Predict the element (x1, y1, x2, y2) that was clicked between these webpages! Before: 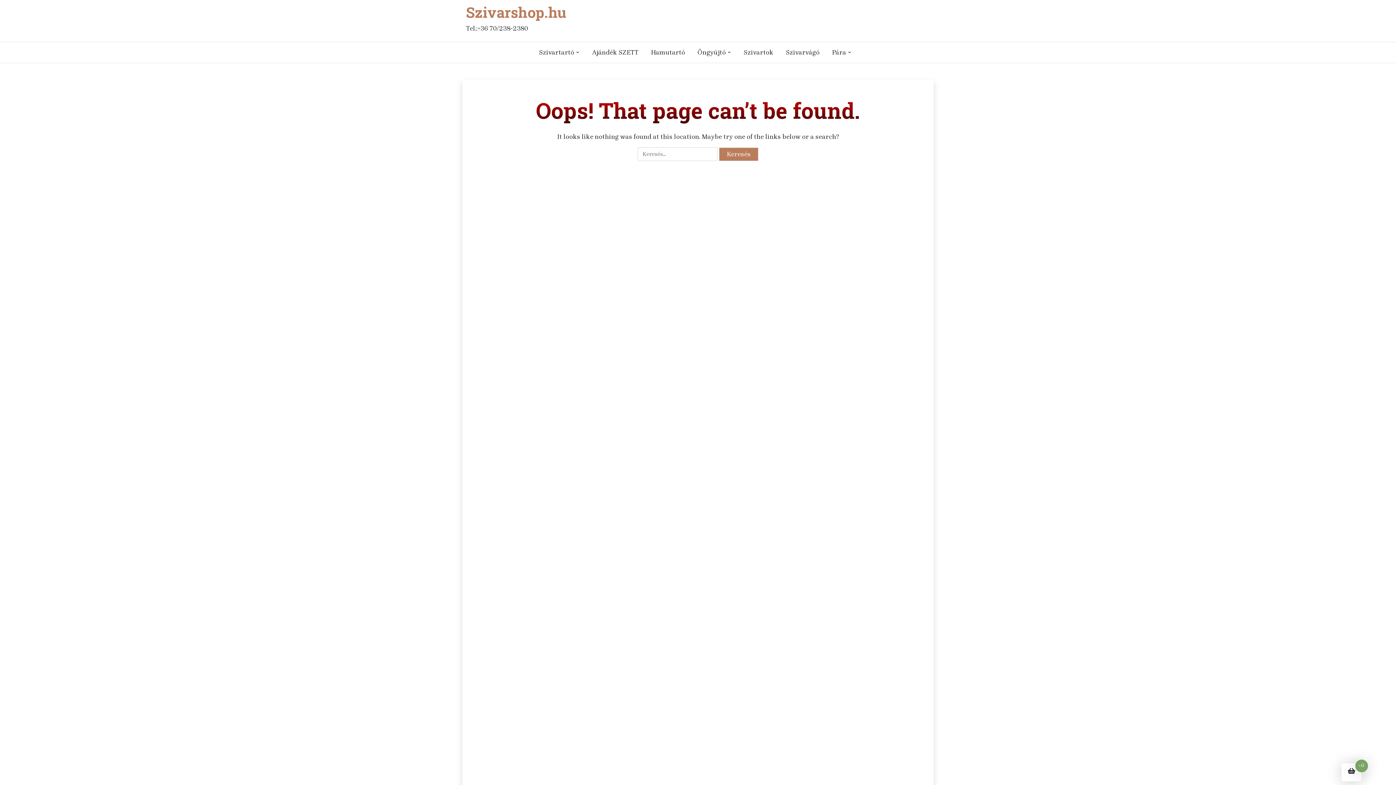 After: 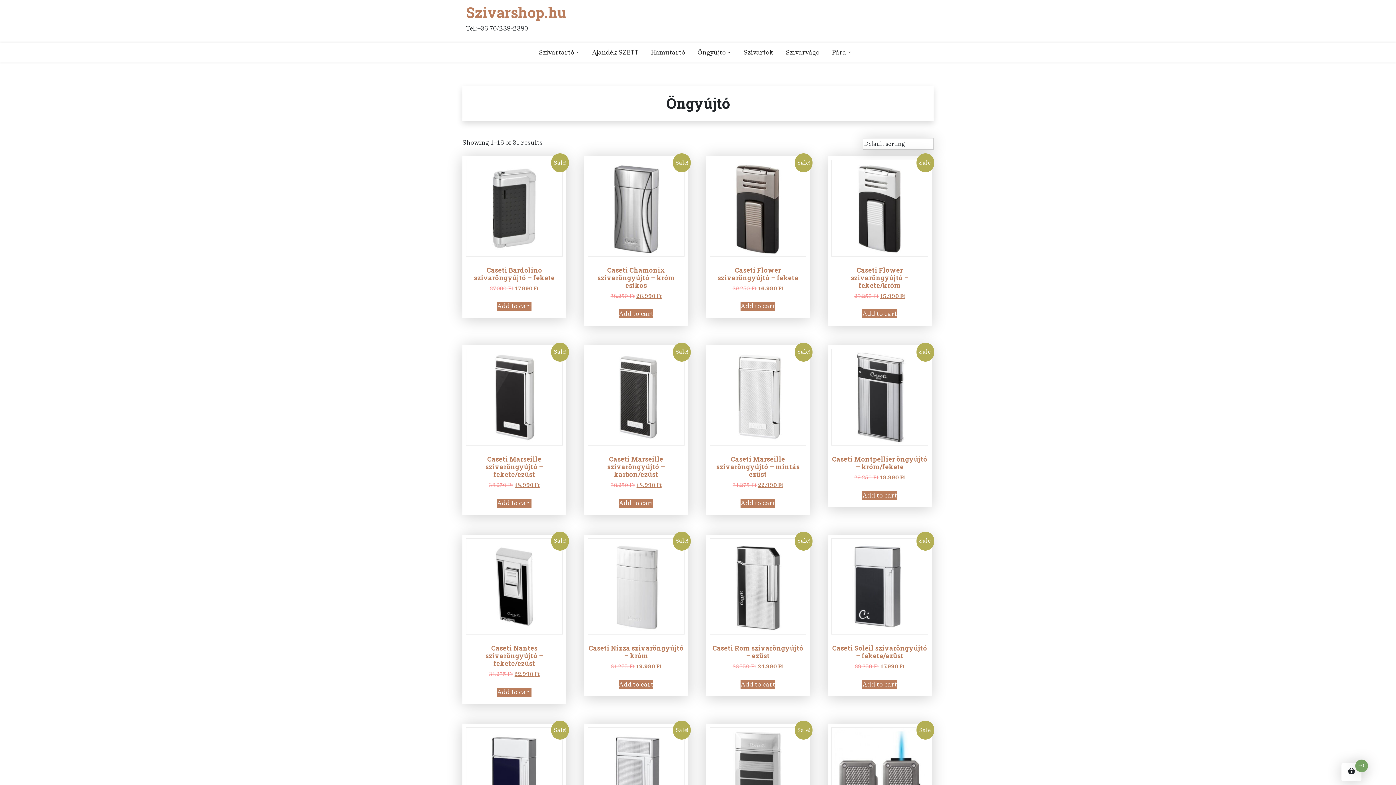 Action: label: Öngyújtó bbox: (692, 42, 731, 62)